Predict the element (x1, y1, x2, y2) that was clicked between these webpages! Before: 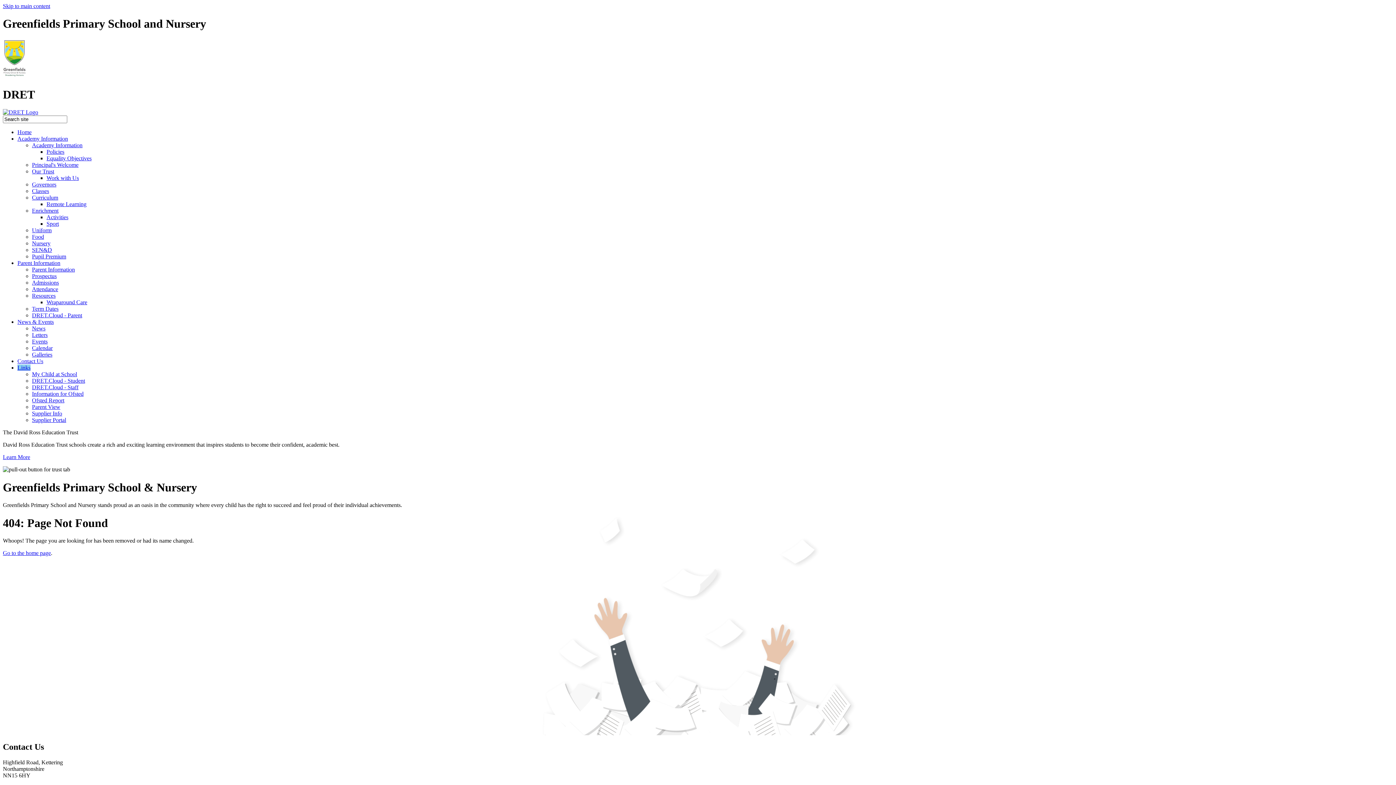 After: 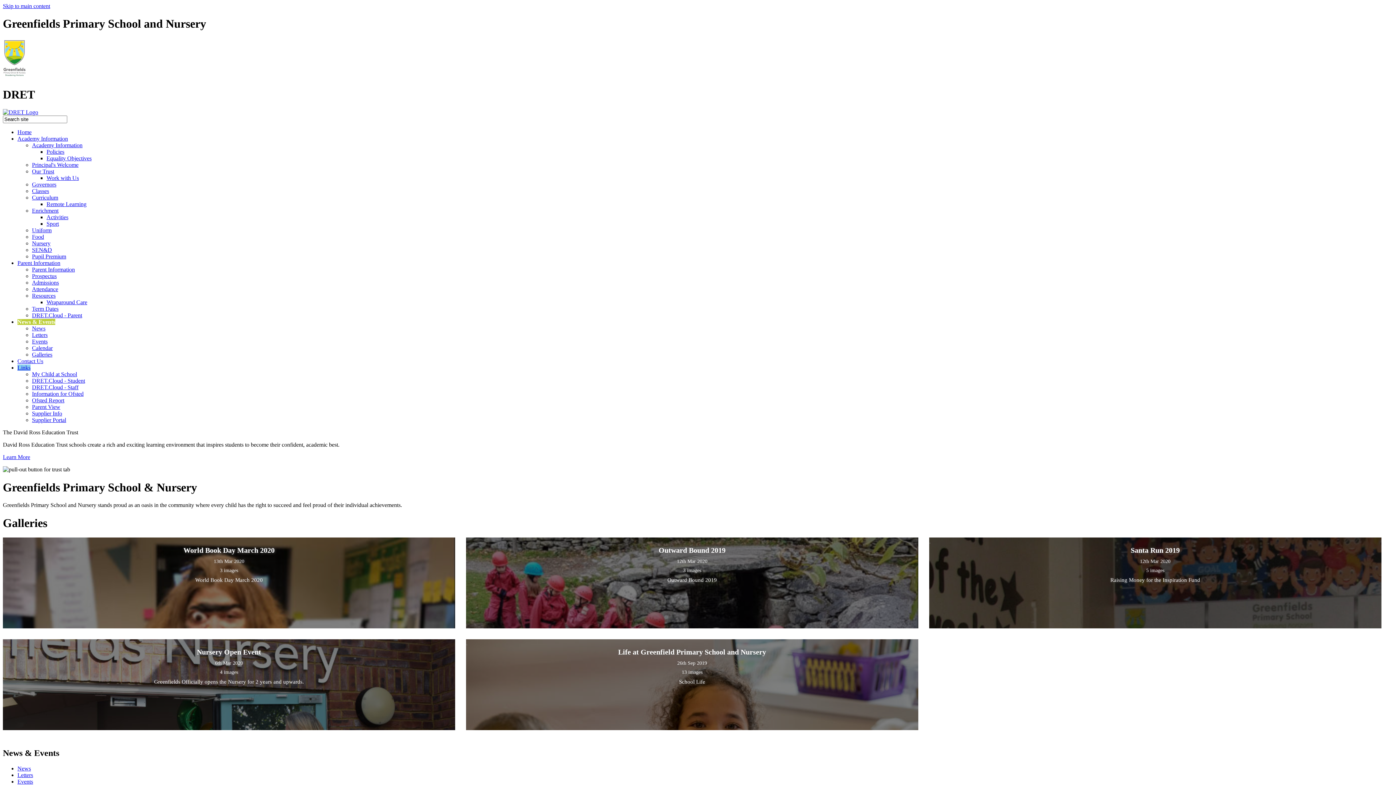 Action: label: Galleries bbox: (32, 351, 52, 357)